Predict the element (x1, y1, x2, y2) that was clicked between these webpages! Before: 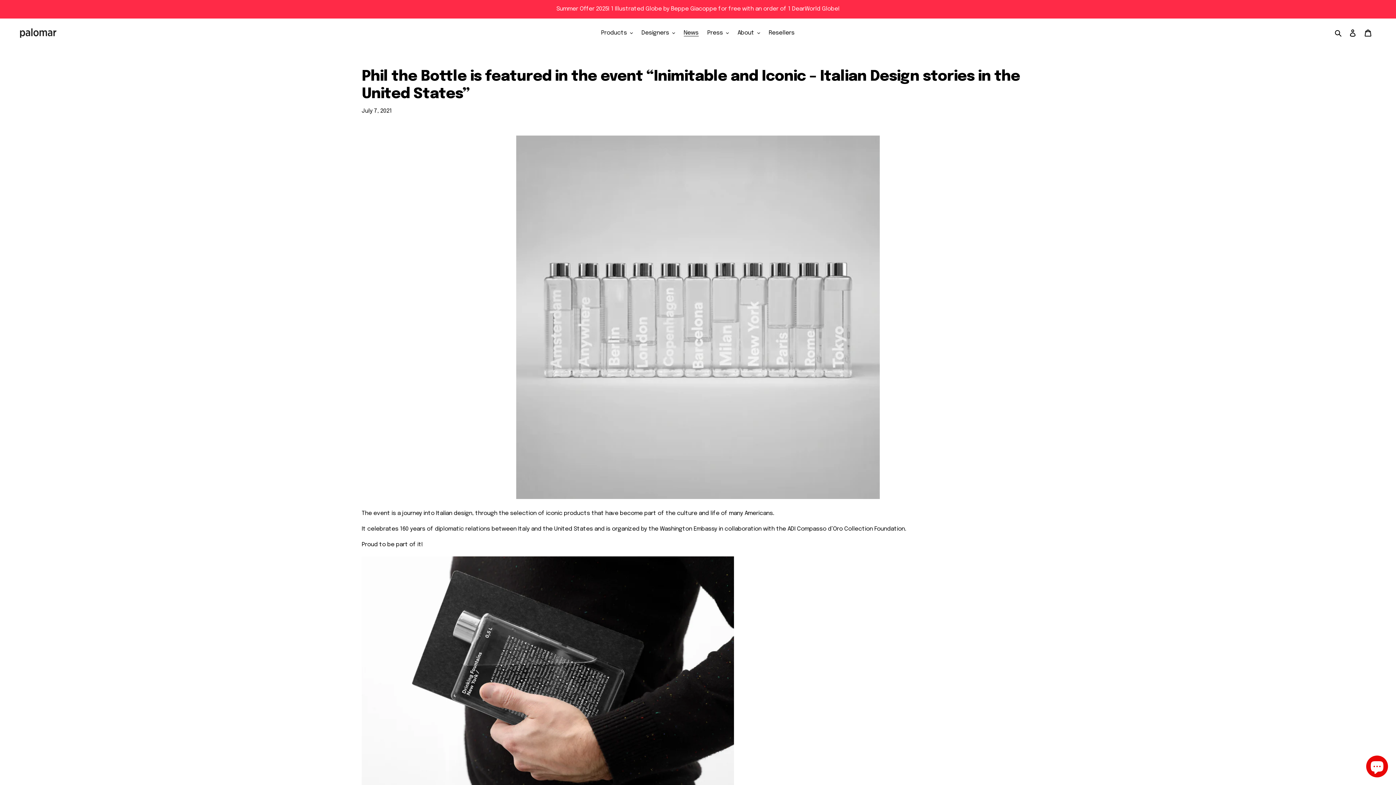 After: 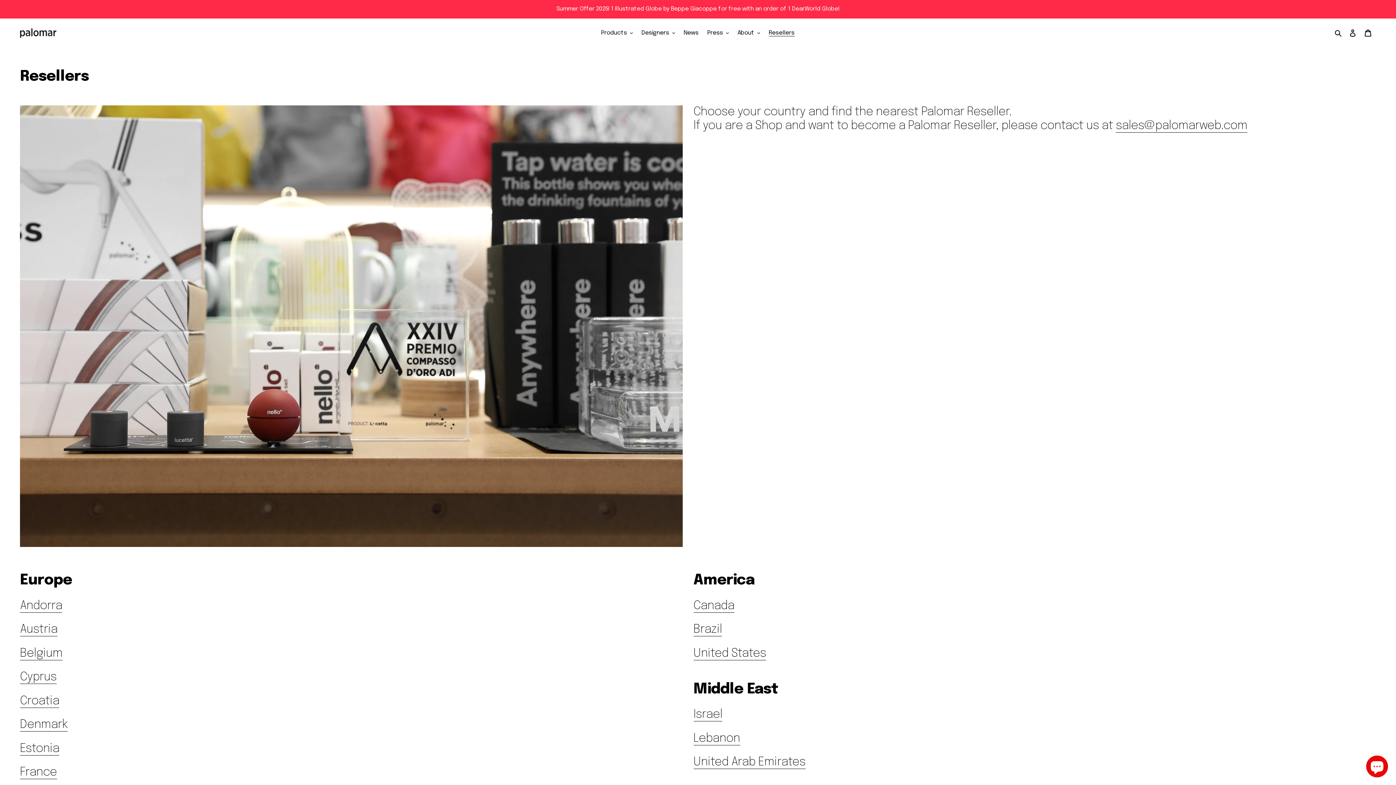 Action: bbox: (765, 27, 798, 38) label: Resellers